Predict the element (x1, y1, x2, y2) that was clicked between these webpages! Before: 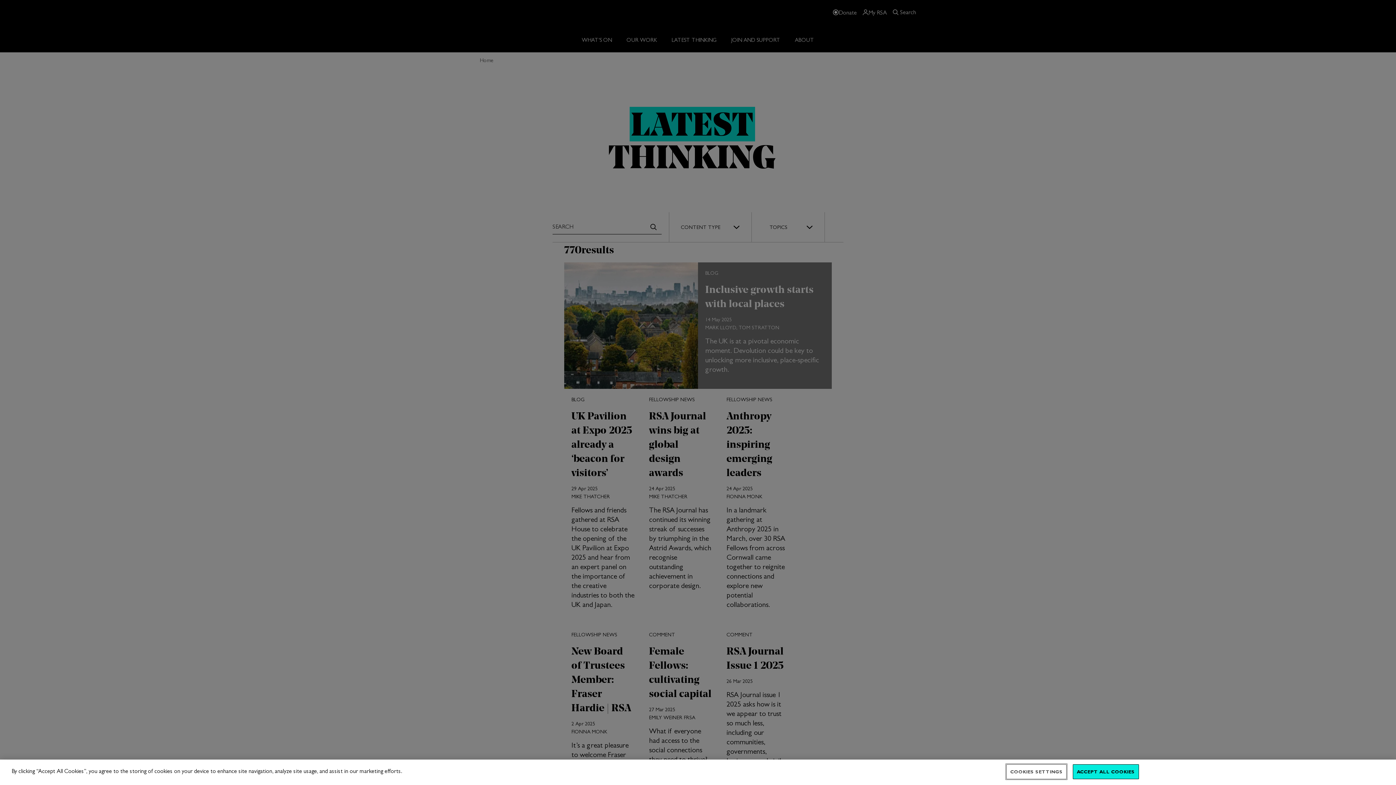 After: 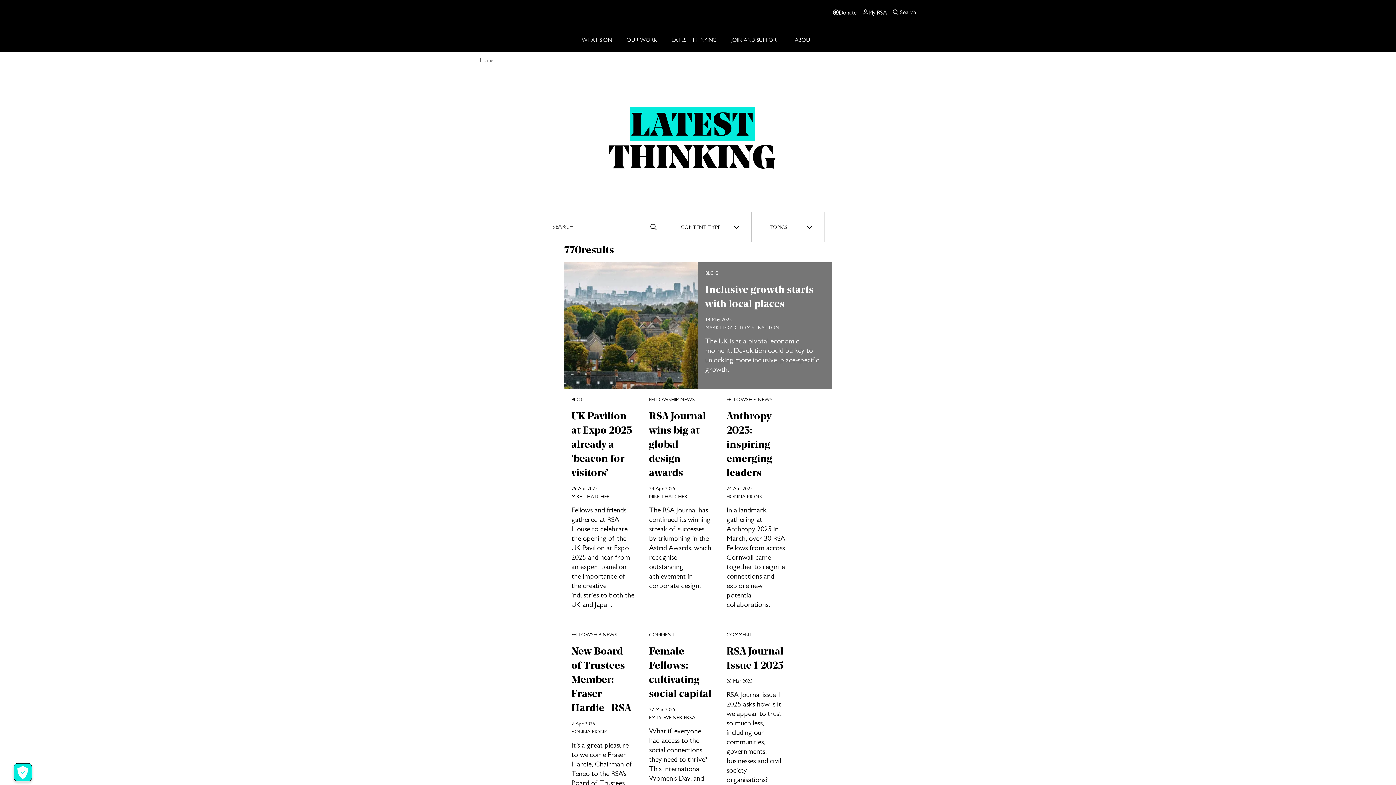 Action: bbox: (1073, 764, 1139, 779) label: ACCEPT ALL COOKIES